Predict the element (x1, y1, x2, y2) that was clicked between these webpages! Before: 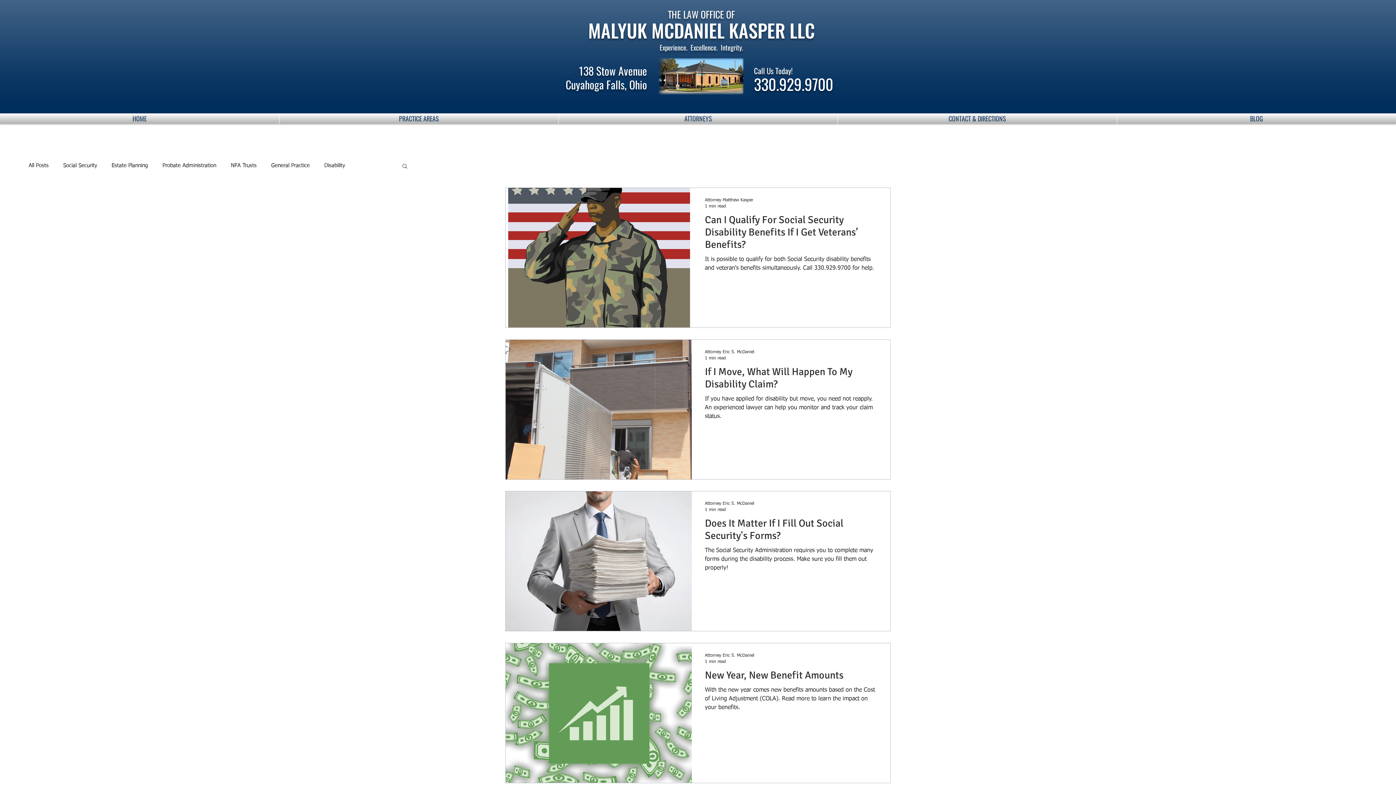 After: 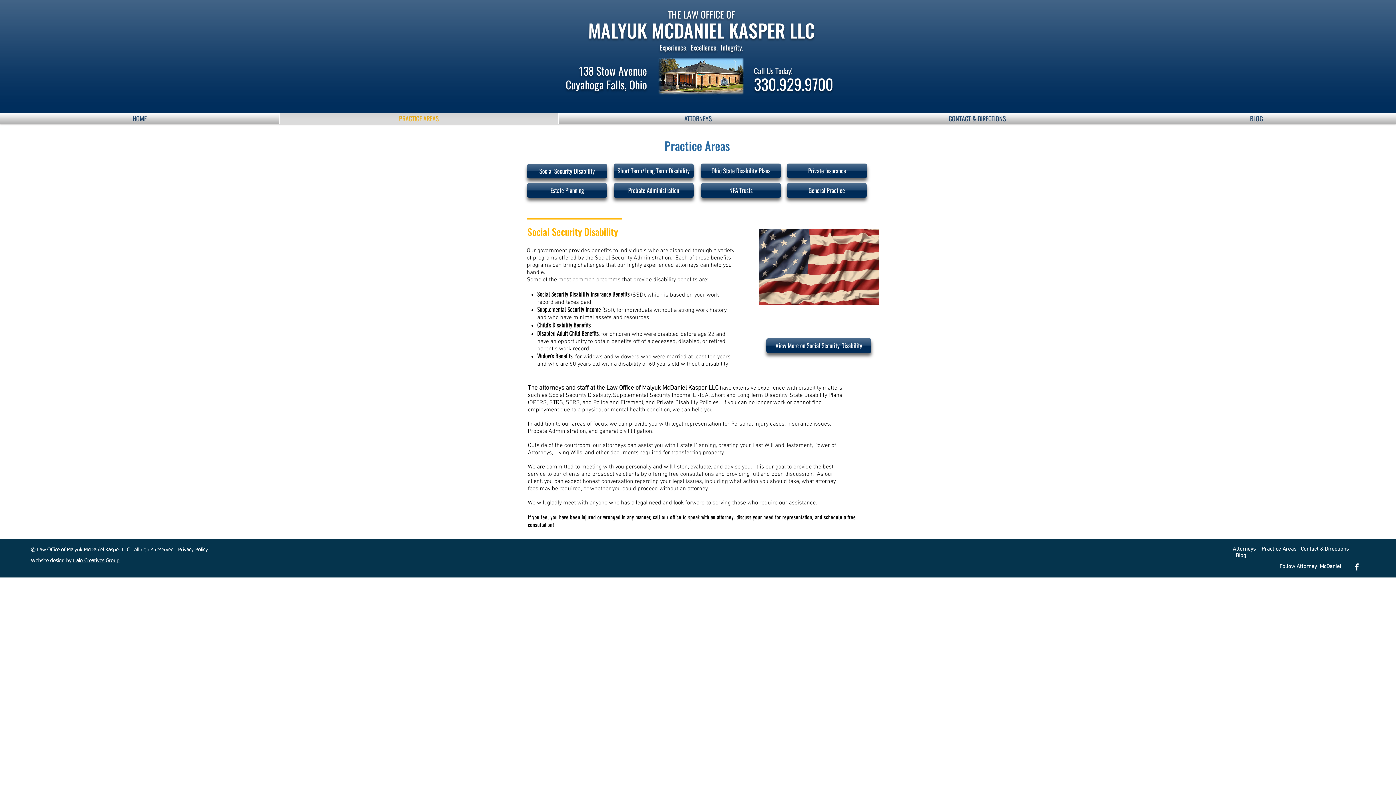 Action: label: PRACTICE AREAS bbox: (279, 113, 558, 124)